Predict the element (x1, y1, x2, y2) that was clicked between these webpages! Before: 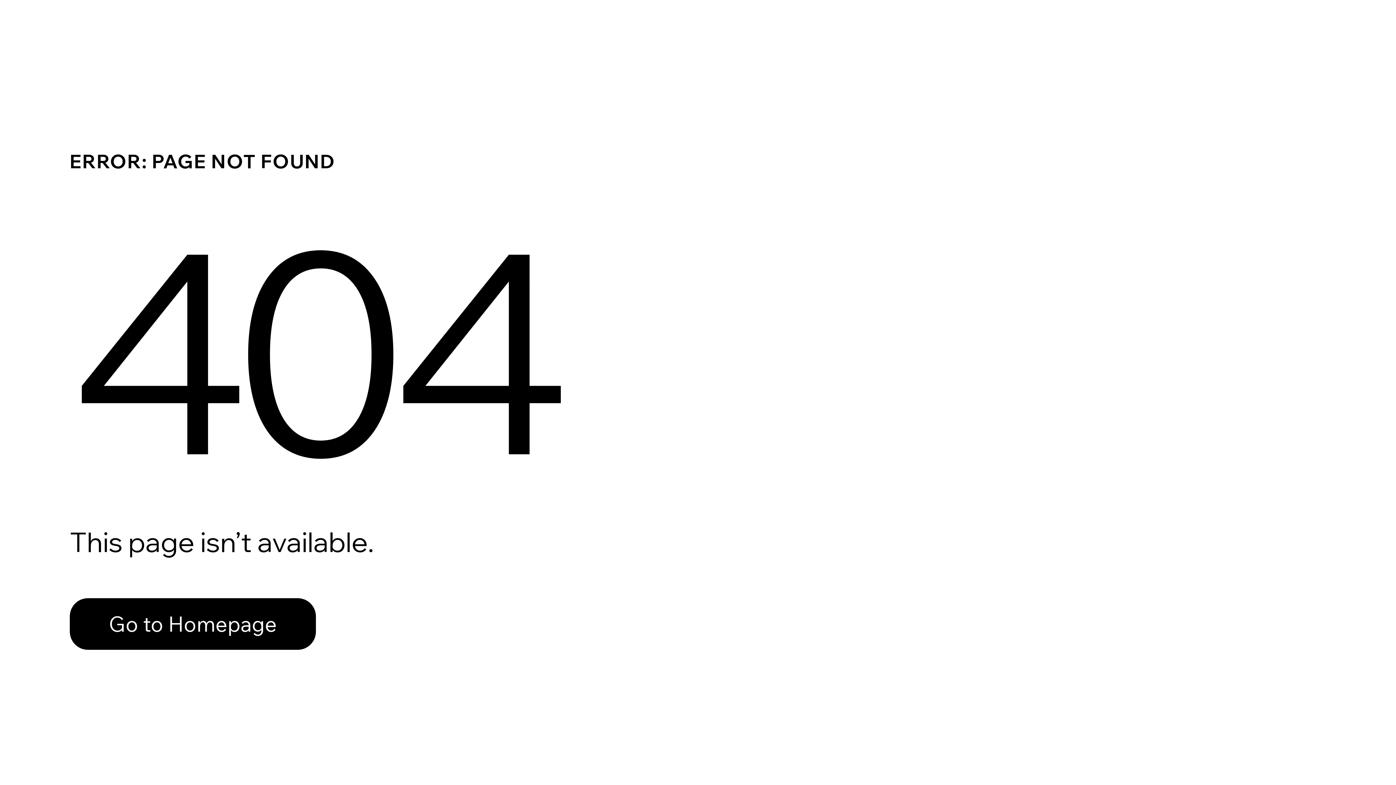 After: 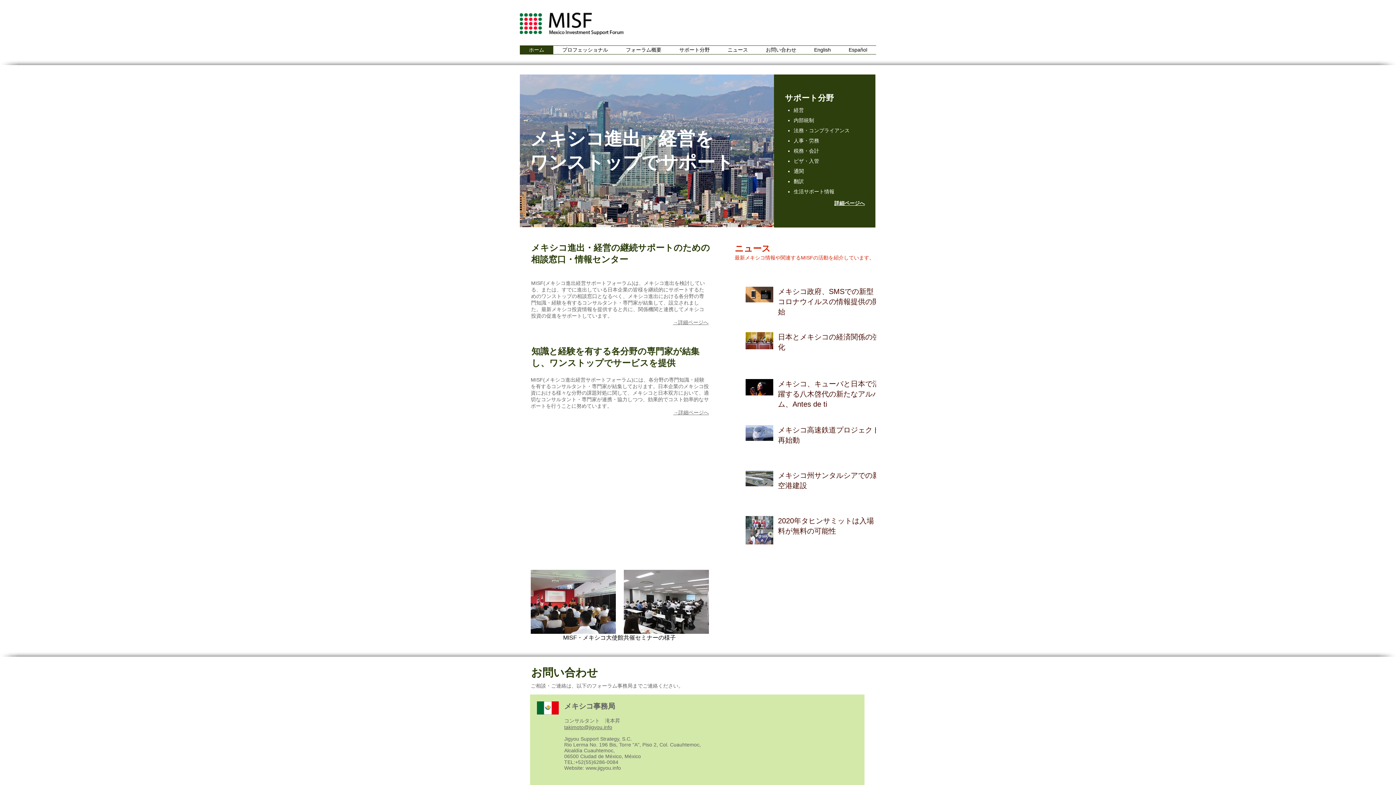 Action: label: Go to Homepage bbox: (69, 582, 768, 659)